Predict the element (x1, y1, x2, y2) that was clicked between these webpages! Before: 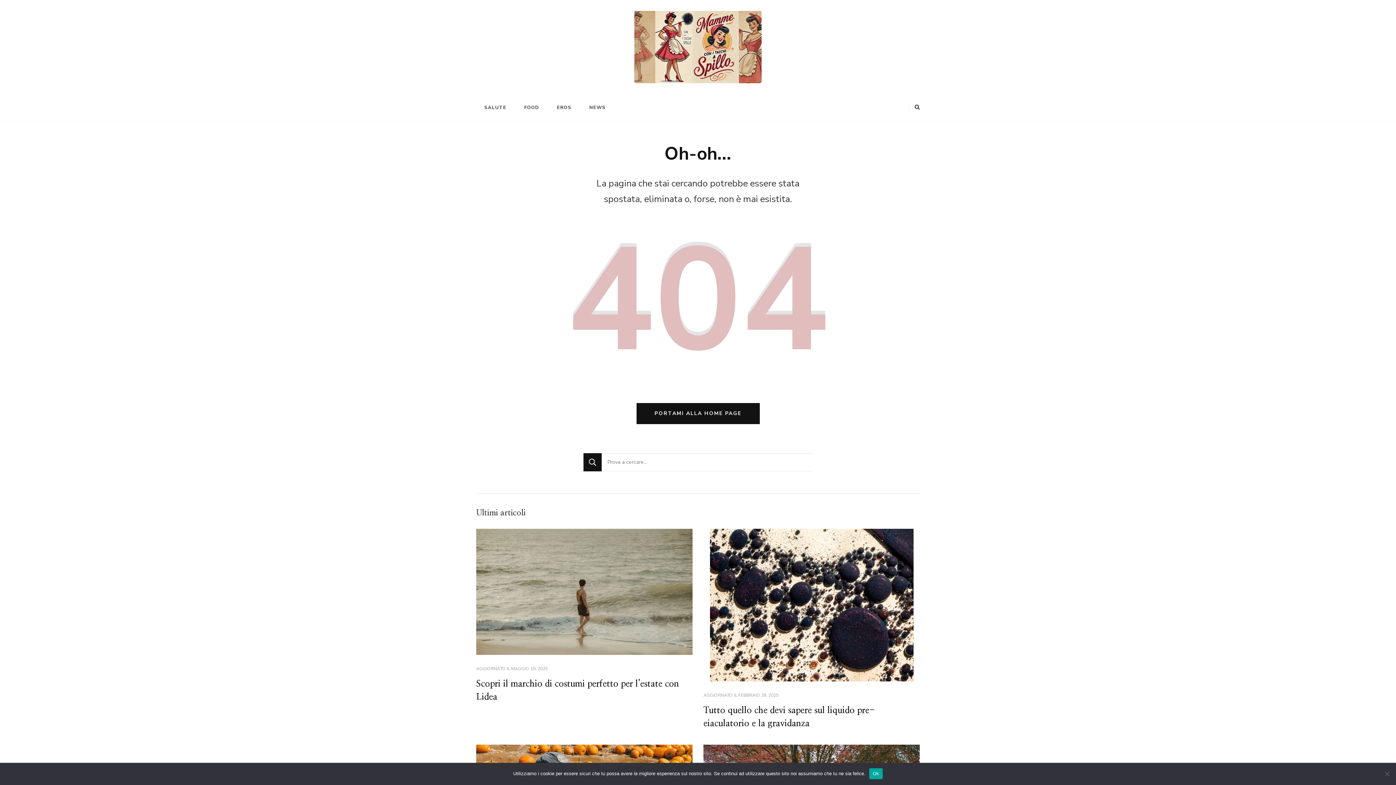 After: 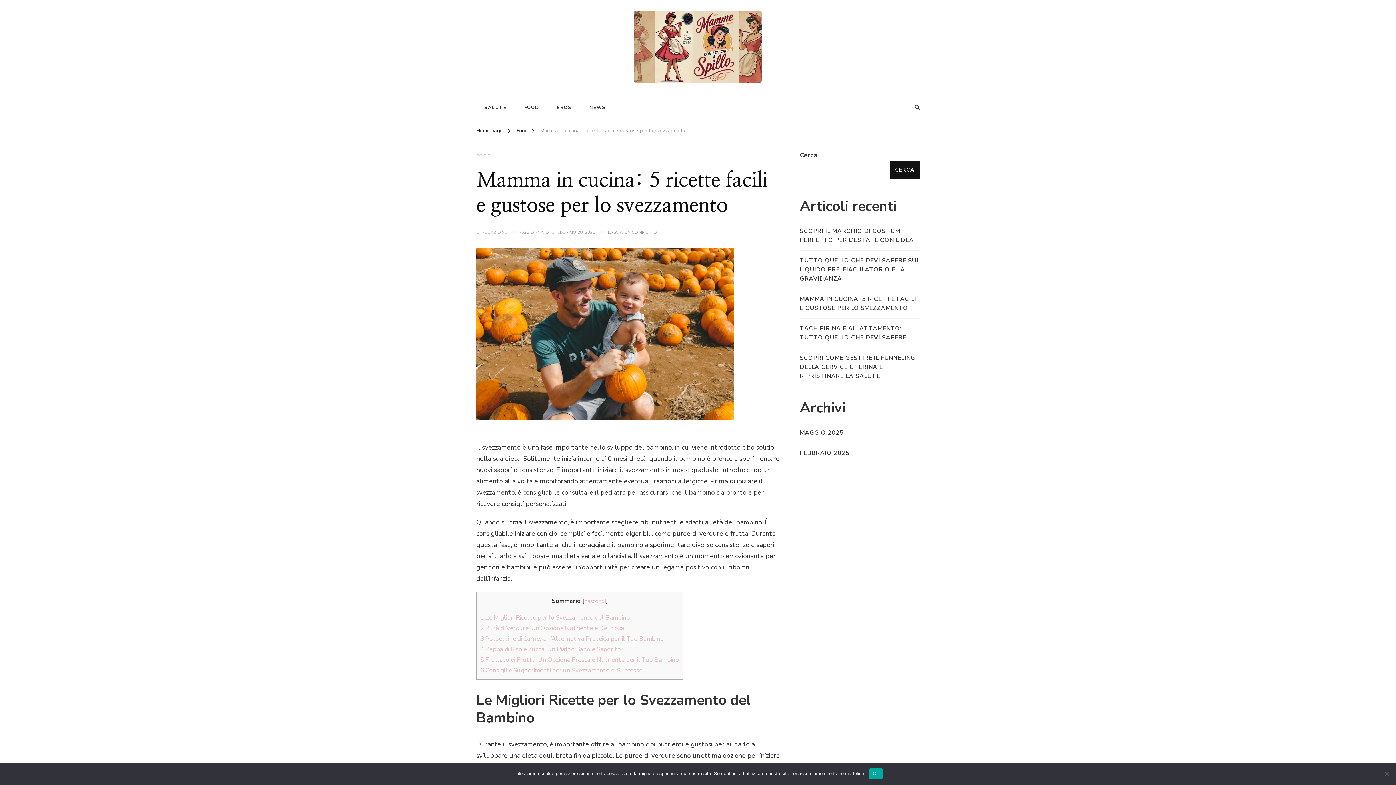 Action: bbox: (476, 746, 692, 754)